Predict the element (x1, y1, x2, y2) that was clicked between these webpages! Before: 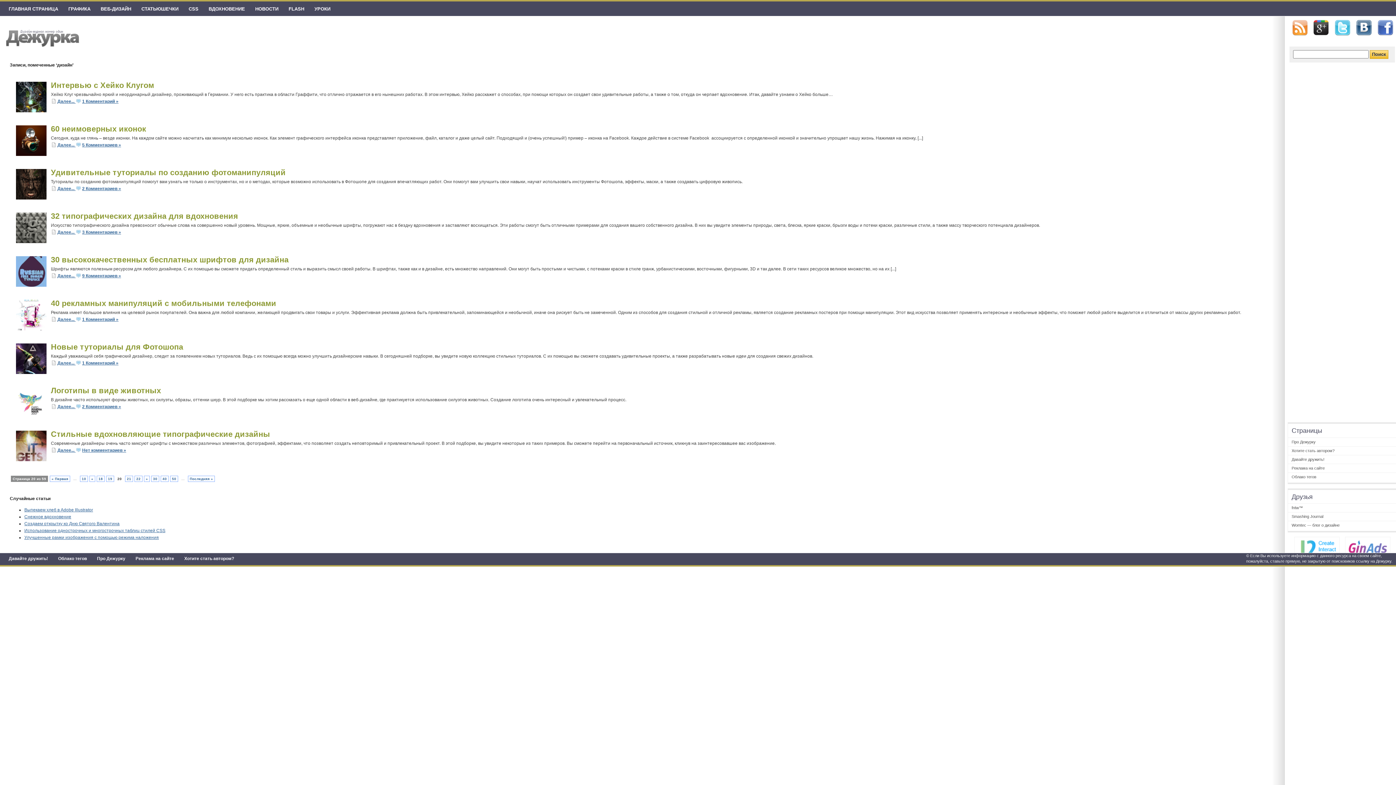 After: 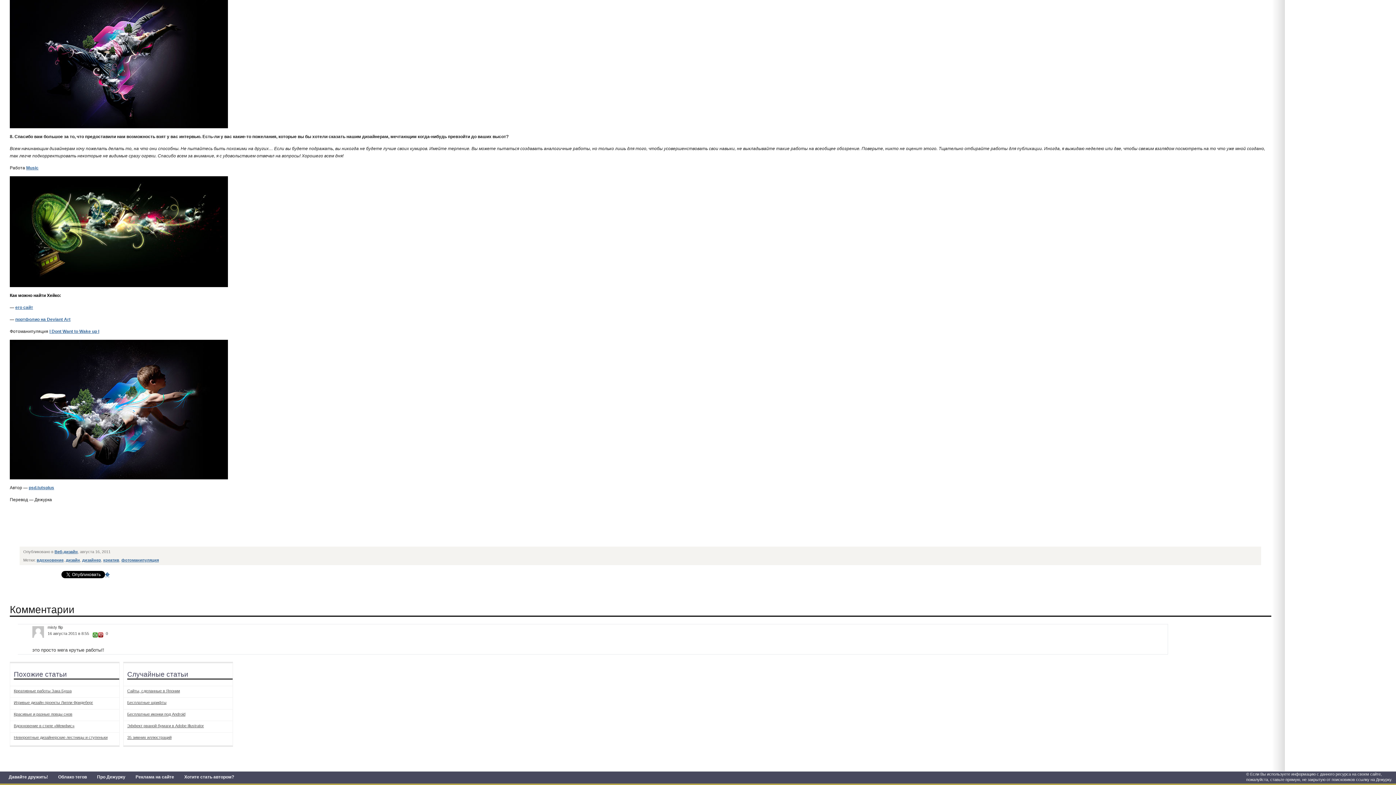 Action: bbox: (82, 98, 118, 103) label: 1 Комментарий »